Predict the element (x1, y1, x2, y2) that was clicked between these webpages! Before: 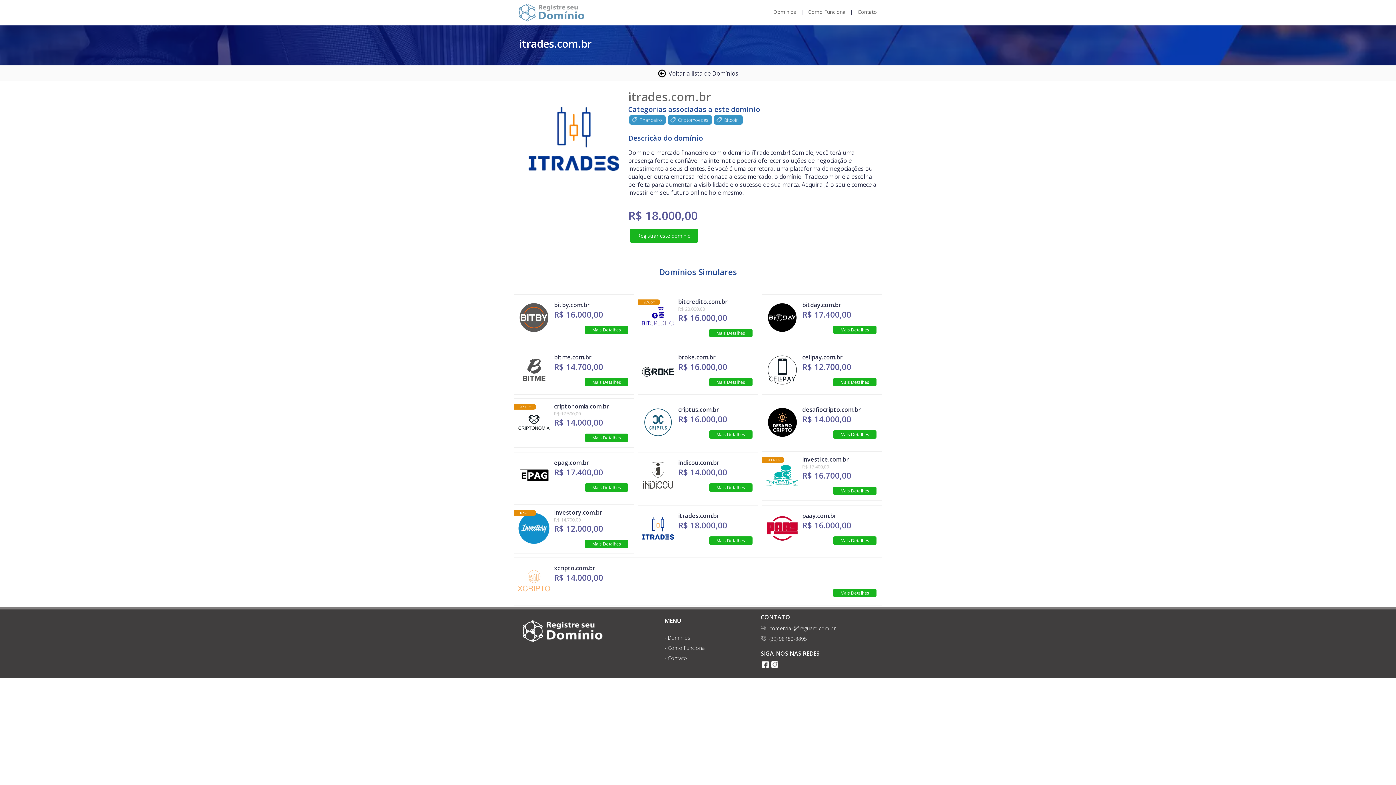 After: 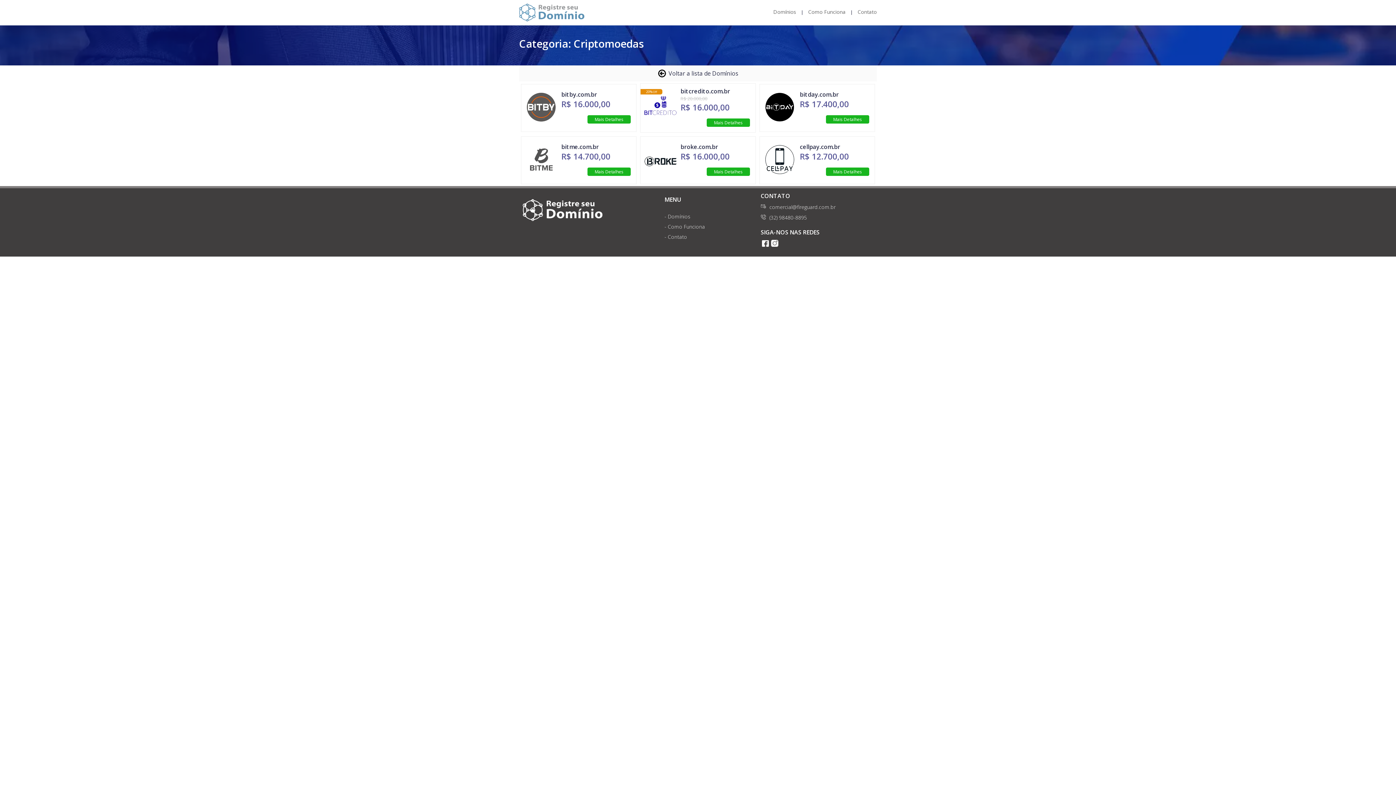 Action: label: Criptomoedas bbox: (668, 115, 712, 124)